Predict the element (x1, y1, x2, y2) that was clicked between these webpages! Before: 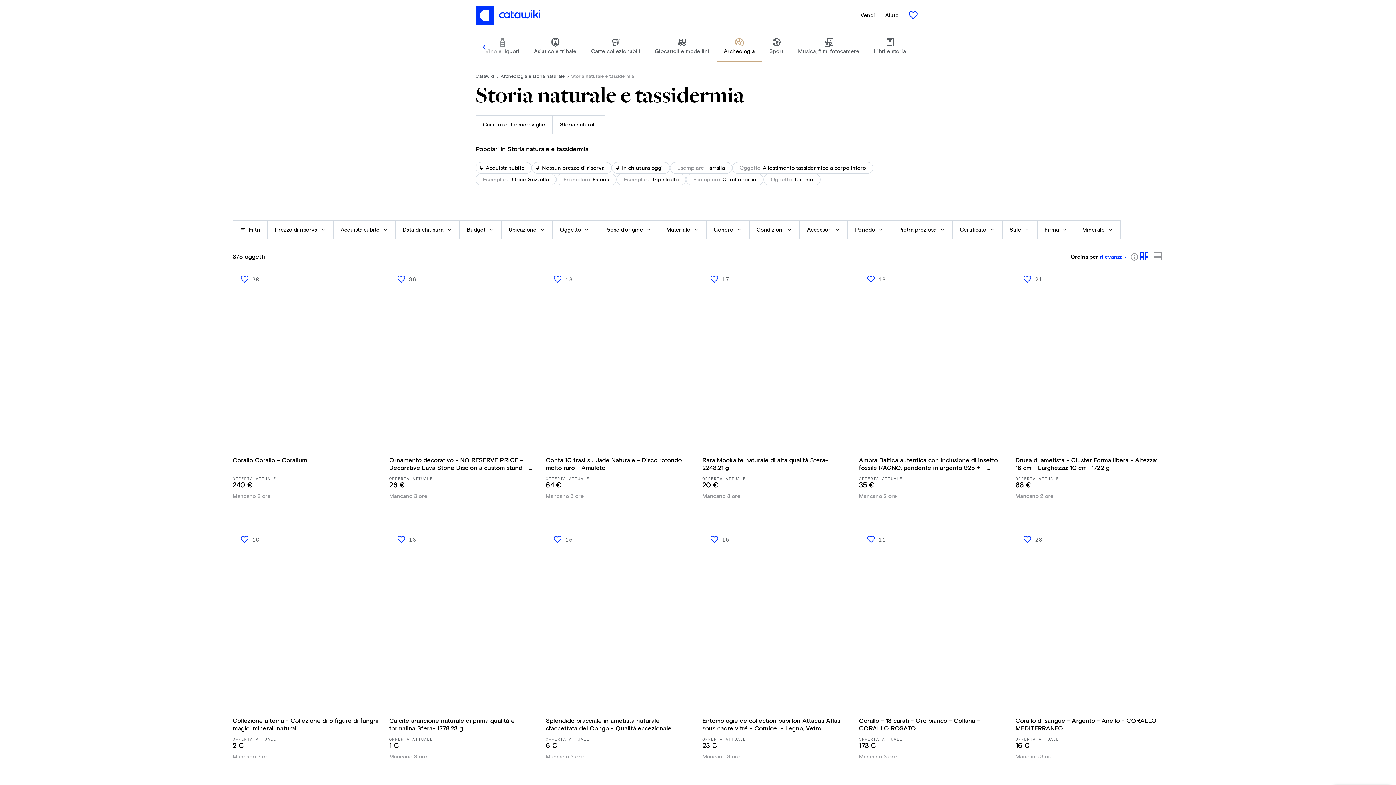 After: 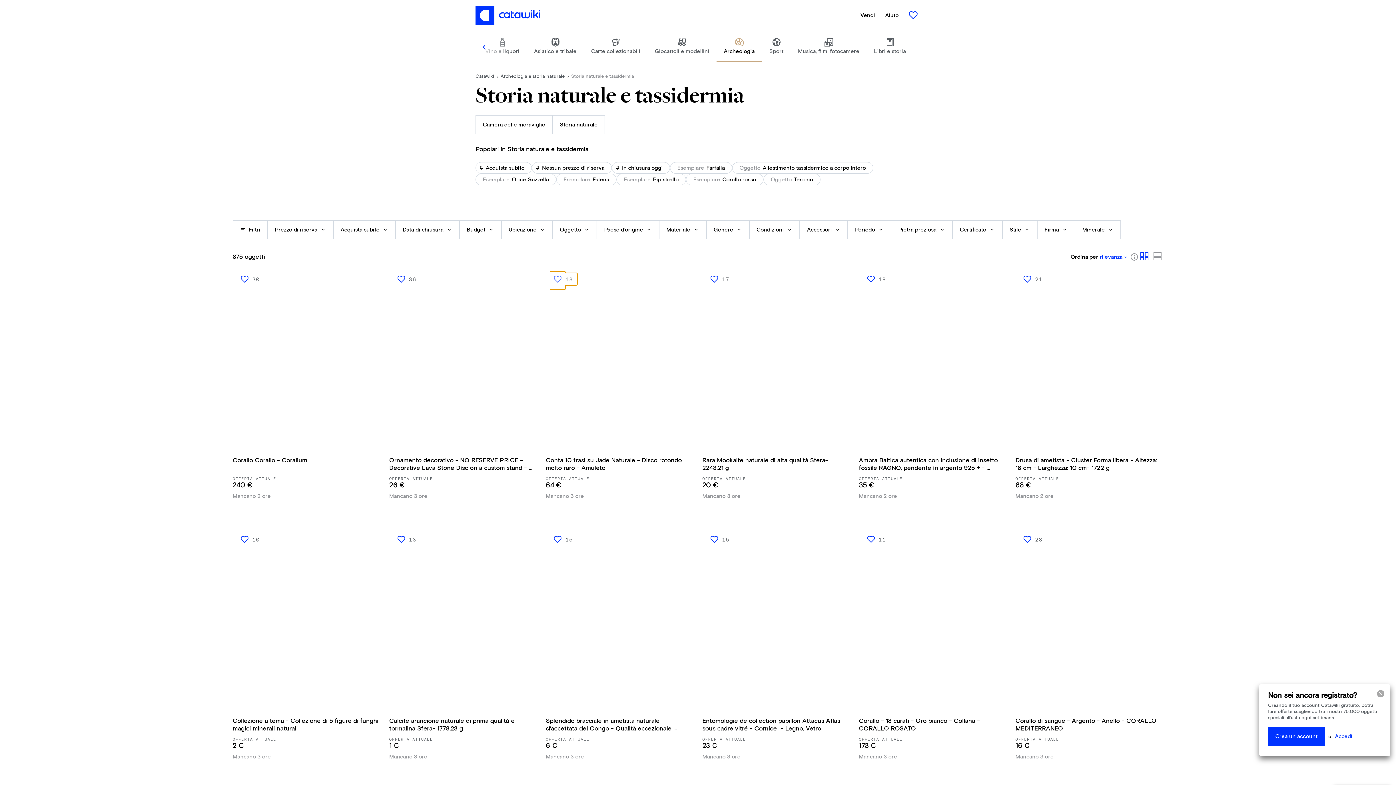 Action: label: 18 bbox: (550, 273, 577, 285)